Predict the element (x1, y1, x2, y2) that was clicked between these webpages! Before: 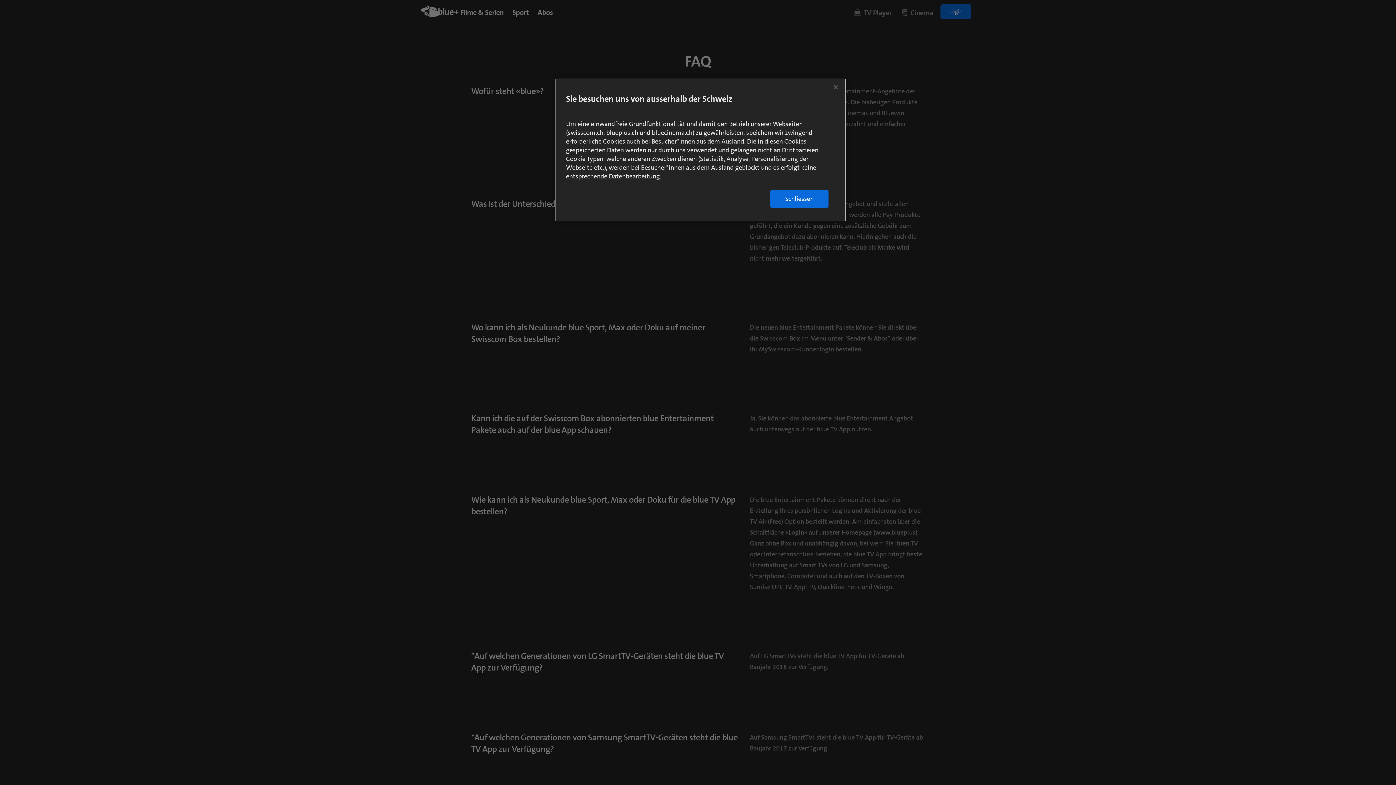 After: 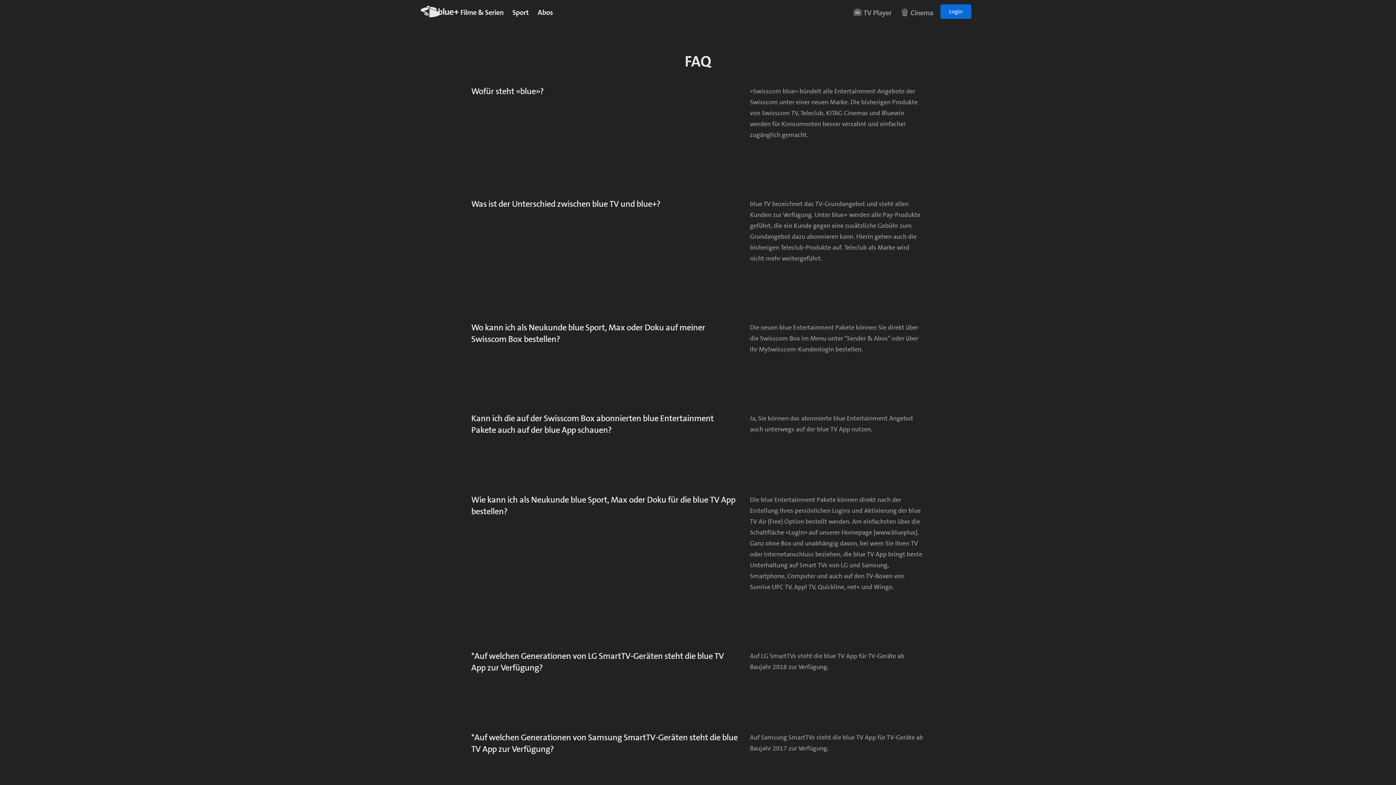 Action: bbox: (828, 79, 844, 95) label: Schließen